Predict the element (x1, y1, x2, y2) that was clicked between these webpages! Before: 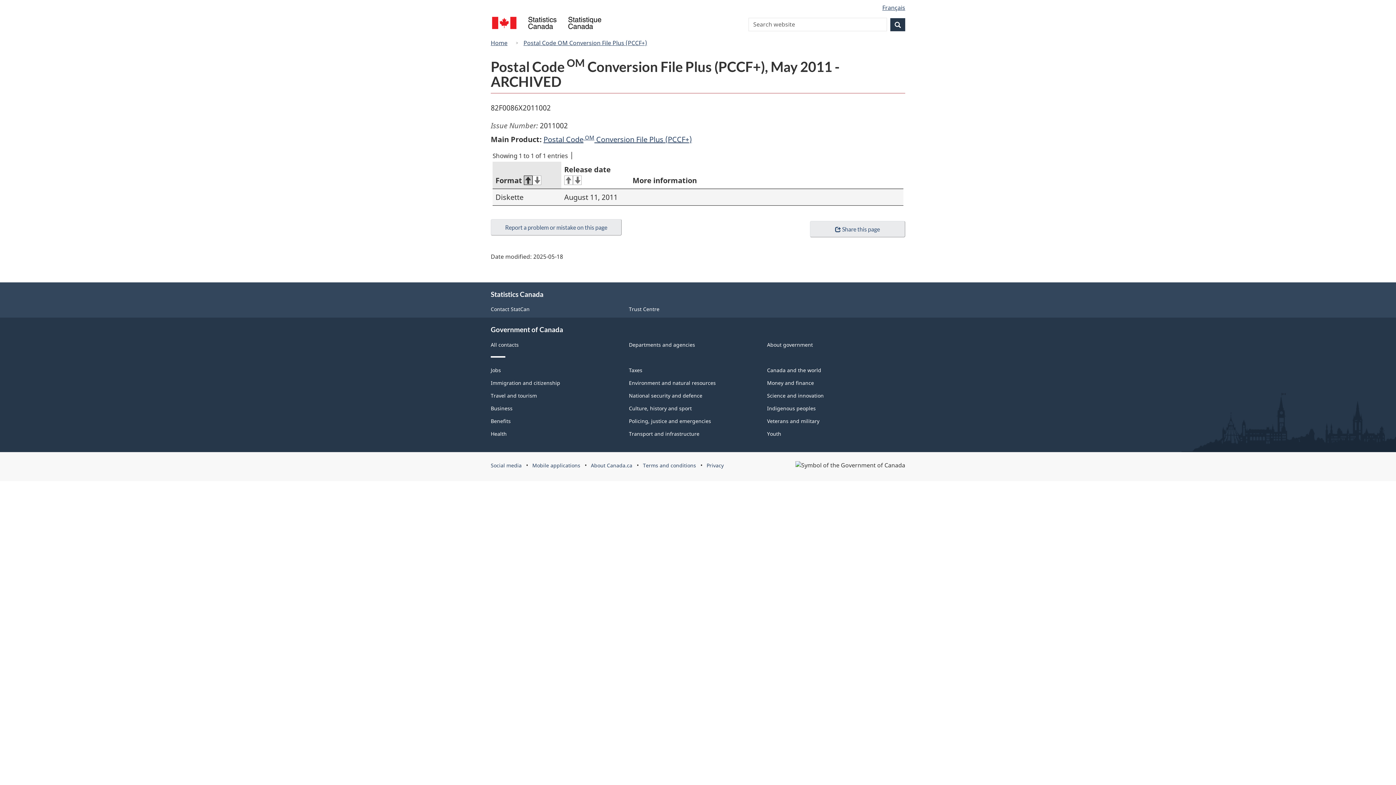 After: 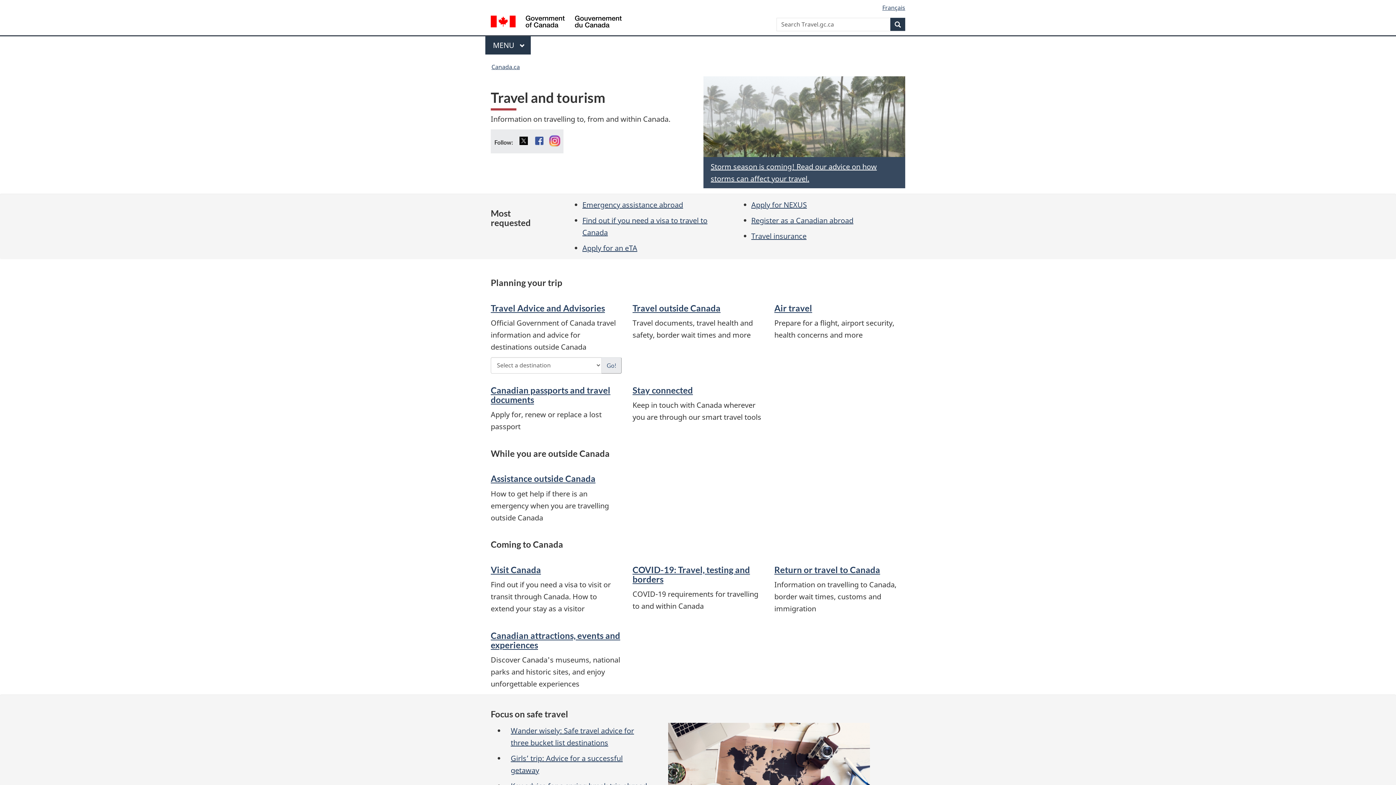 Action: bbox: (490, 392, 537, 399) label: Travel and tourism